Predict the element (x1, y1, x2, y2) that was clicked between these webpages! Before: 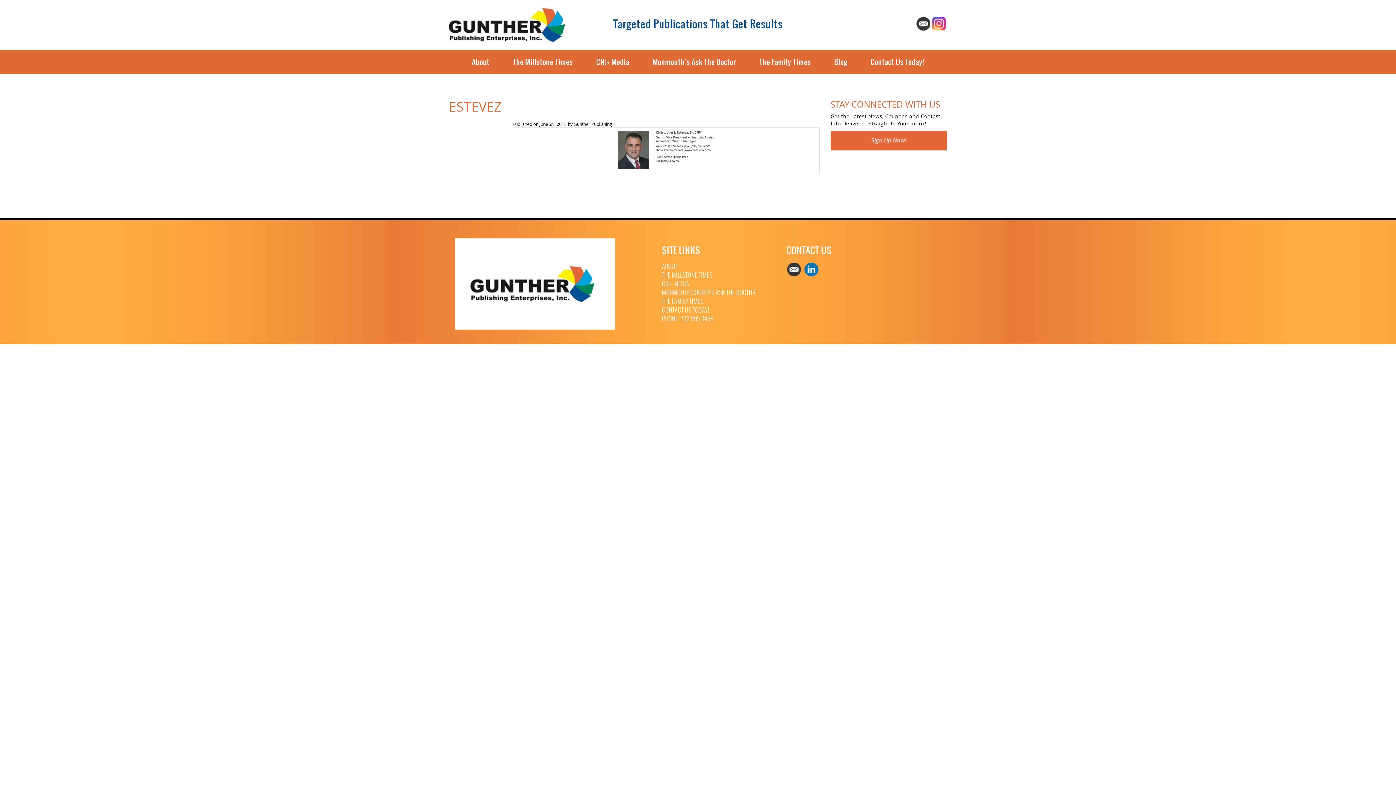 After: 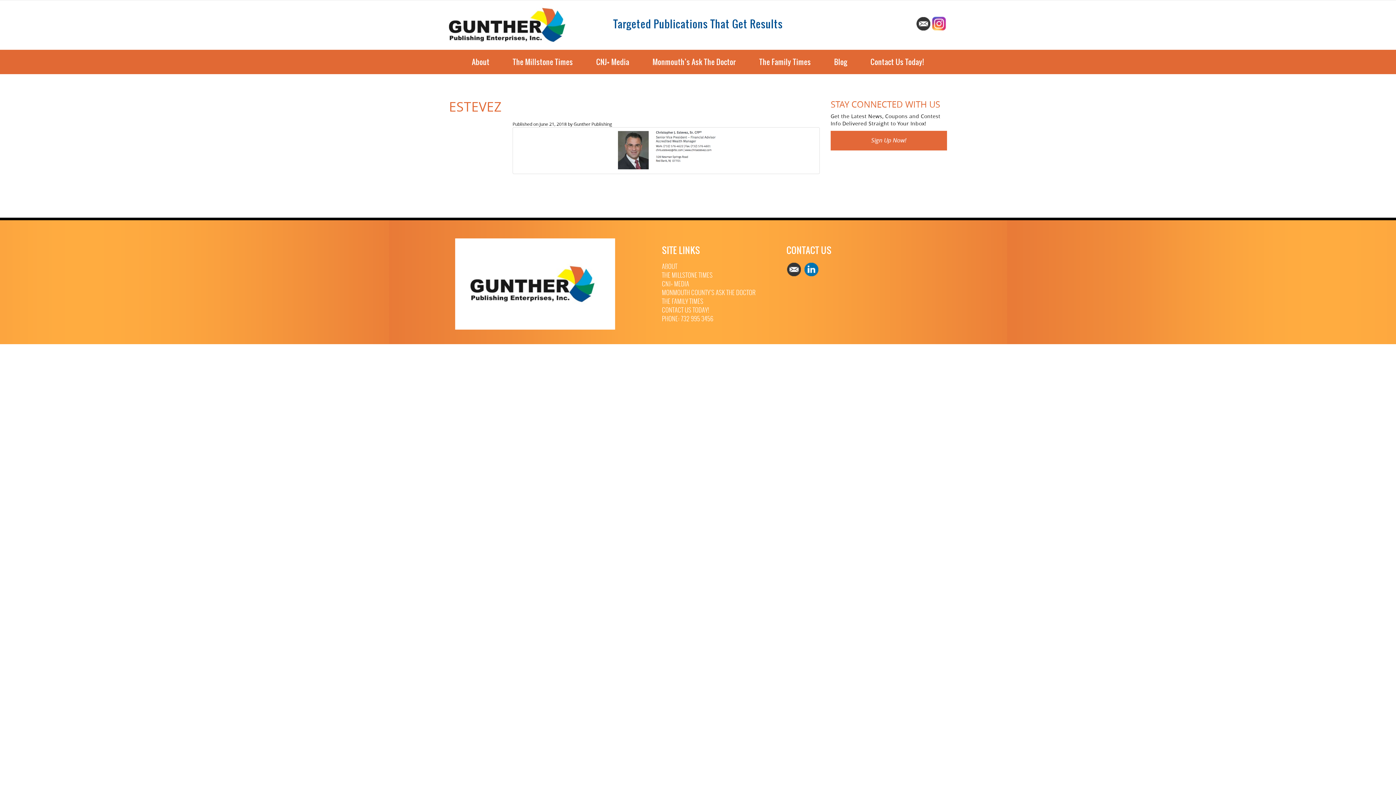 Action: bbox: (830, 136, 947, 143)